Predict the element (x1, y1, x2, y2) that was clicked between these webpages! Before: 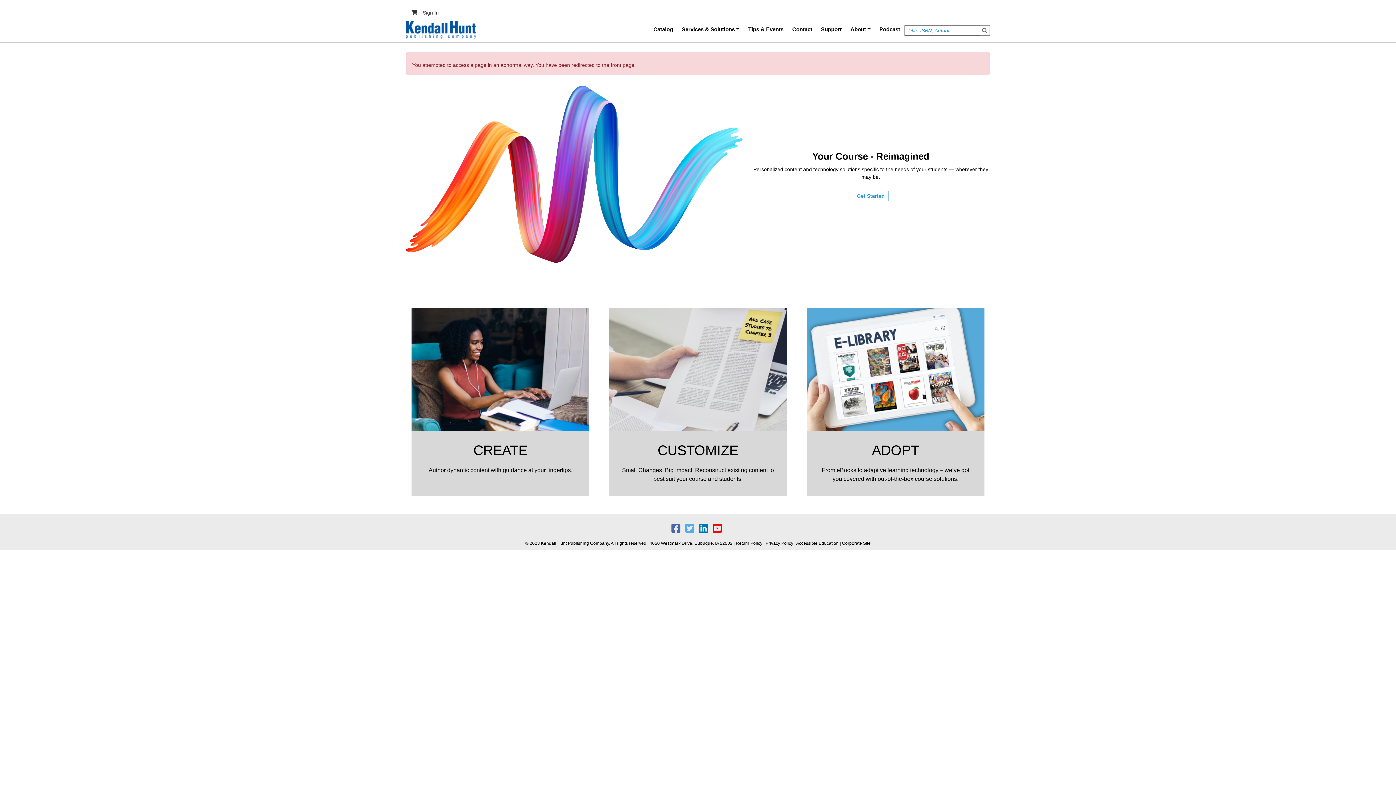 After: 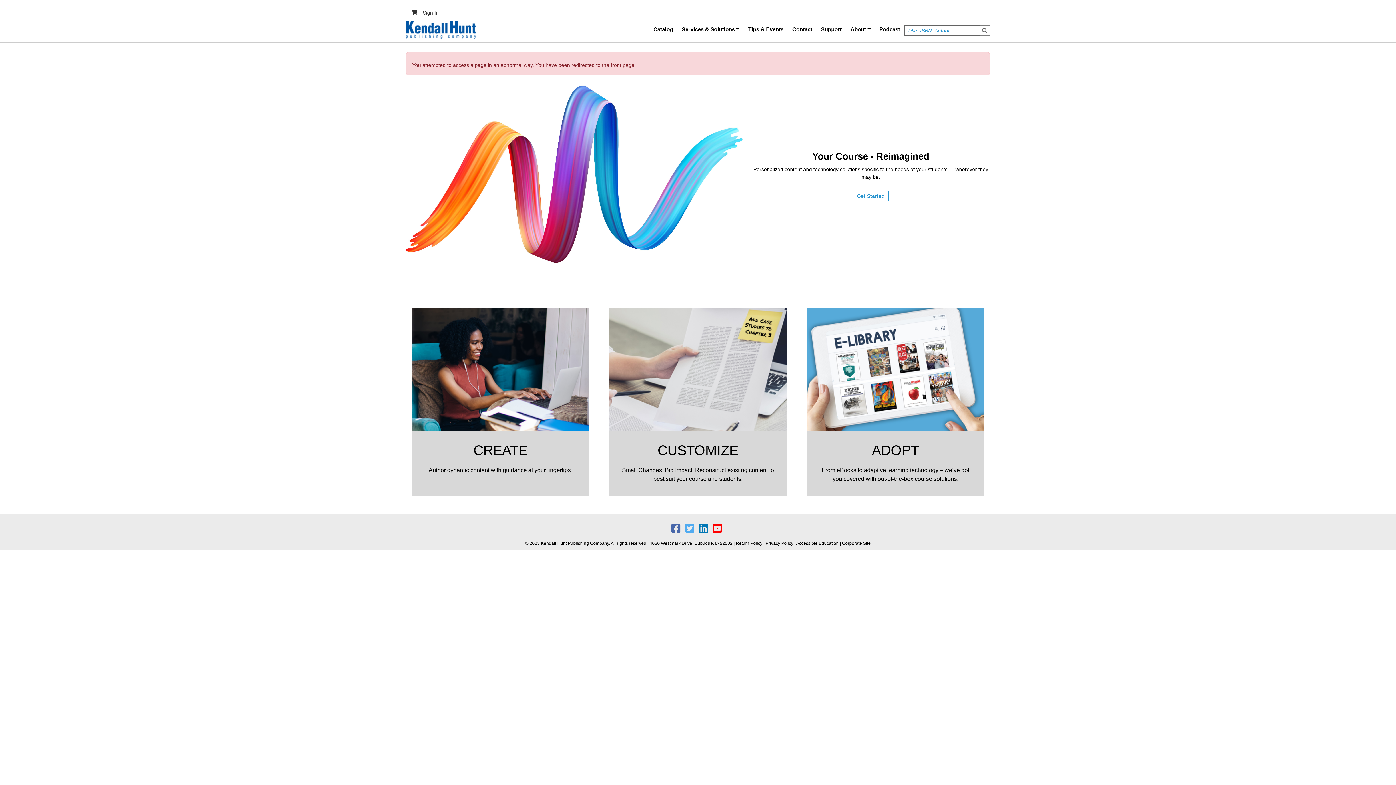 Action: bbox: (685, 527, 697, 533) label:  